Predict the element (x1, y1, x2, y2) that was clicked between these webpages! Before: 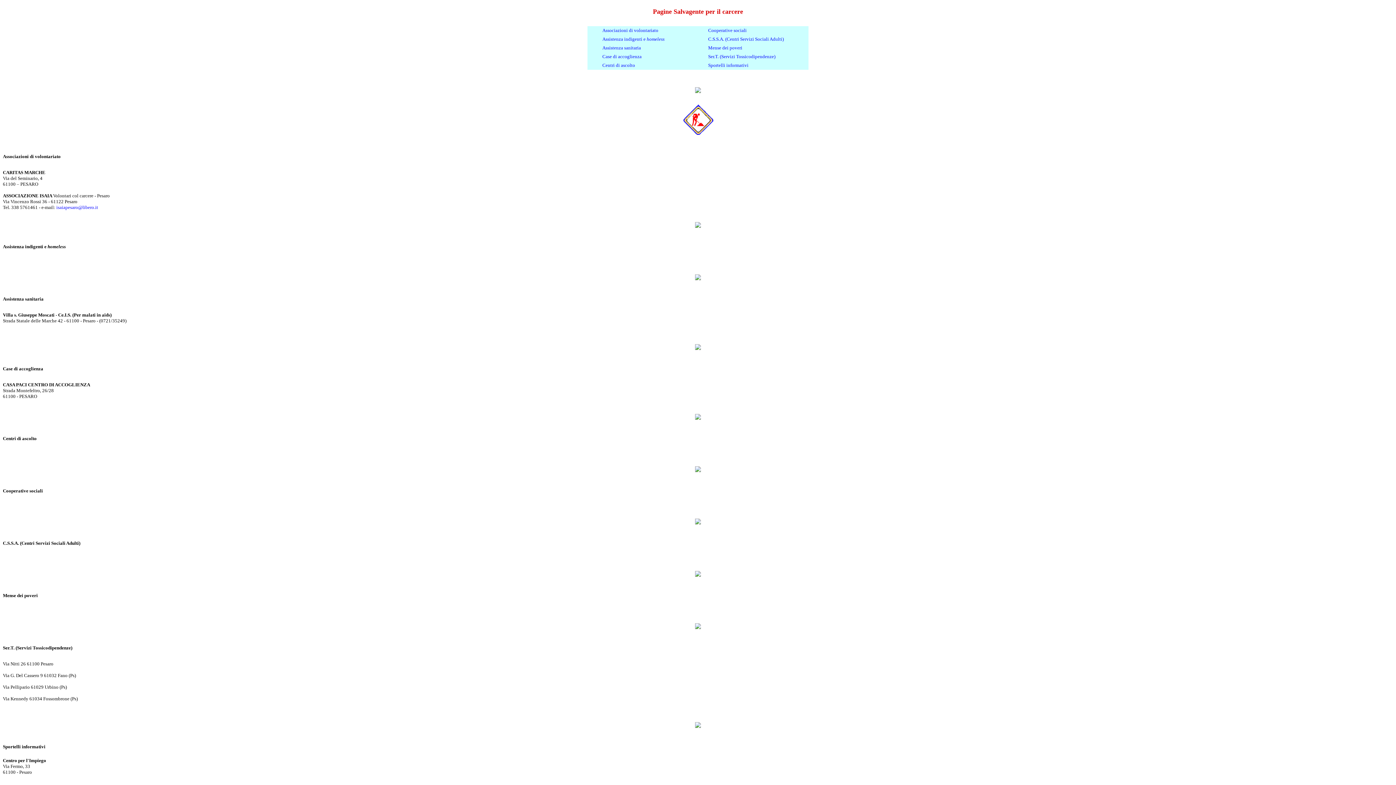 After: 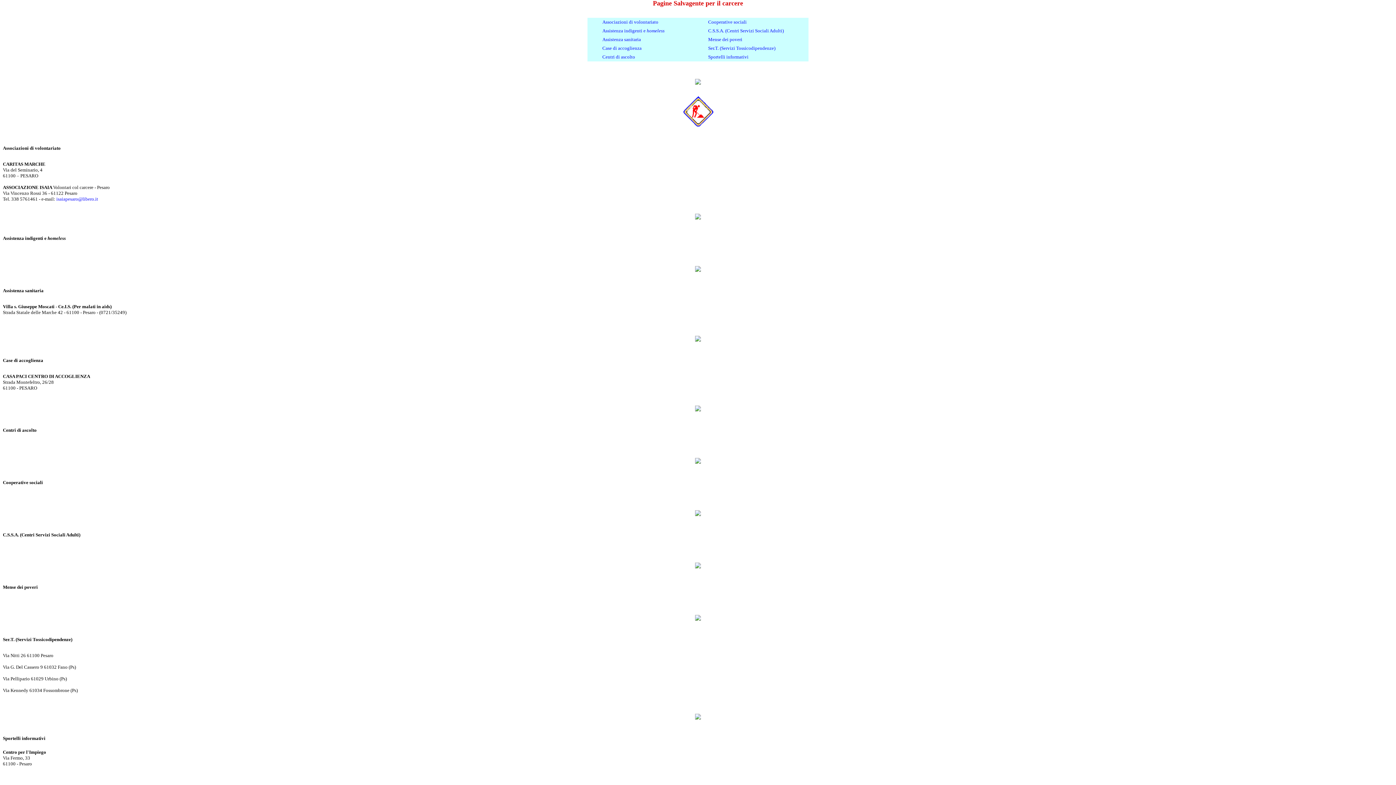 Action: label: Centri di ascolto bbox: (602, 61, 635, 68)